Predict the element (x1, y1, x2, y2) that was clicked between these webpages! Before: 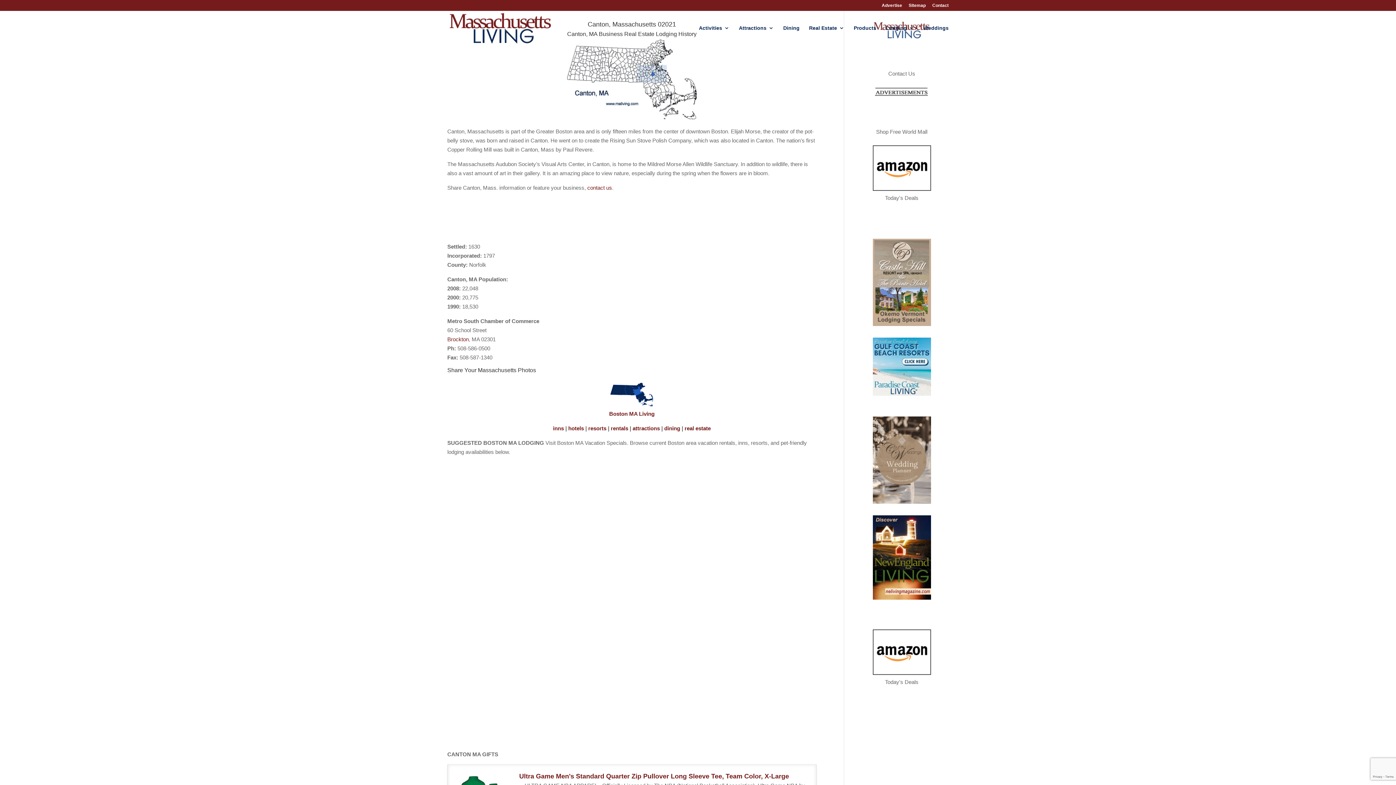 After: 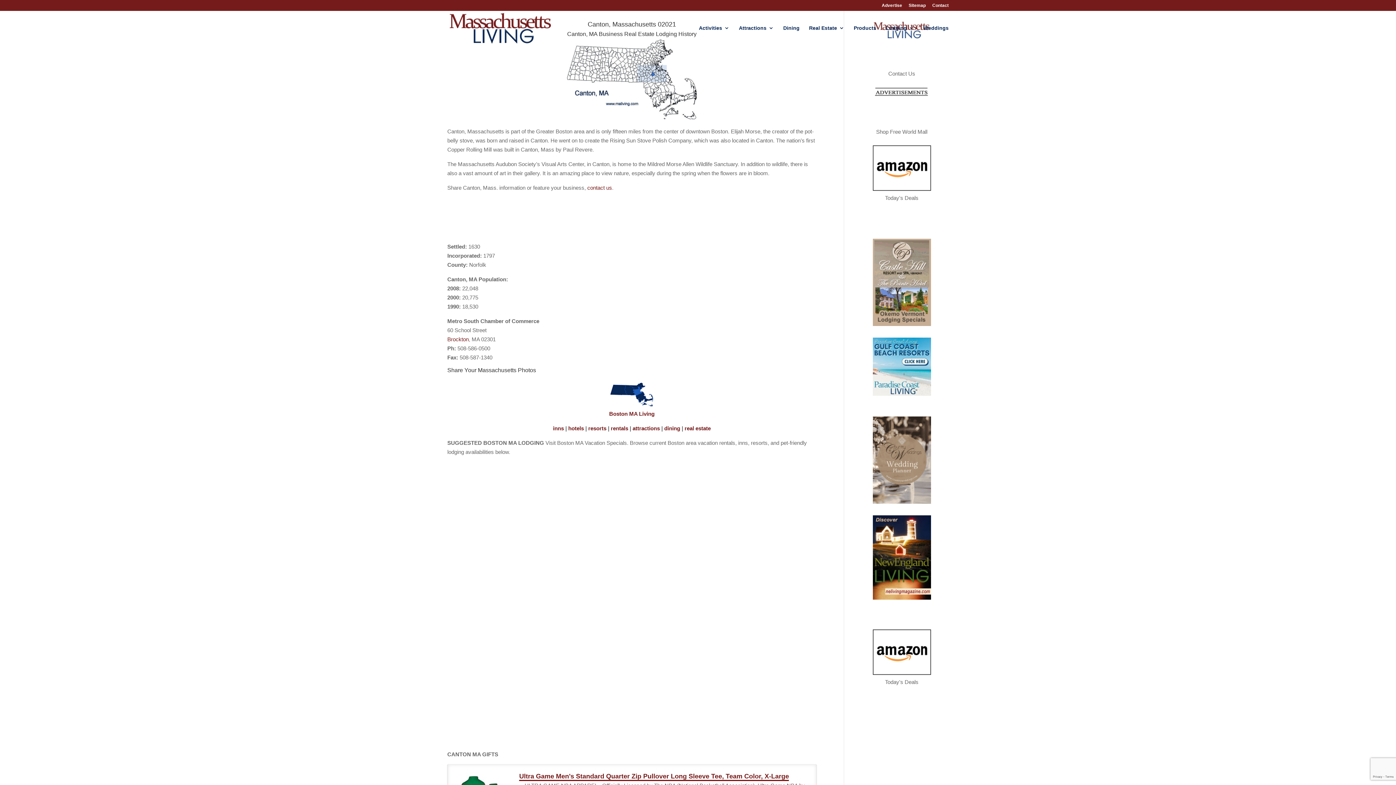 Action: bbox: (519, 773, 789, 780) label: Ultra Game Men's Standard Quarter Zip Pullover Long Sleeve Tee, Team Color, X-Large